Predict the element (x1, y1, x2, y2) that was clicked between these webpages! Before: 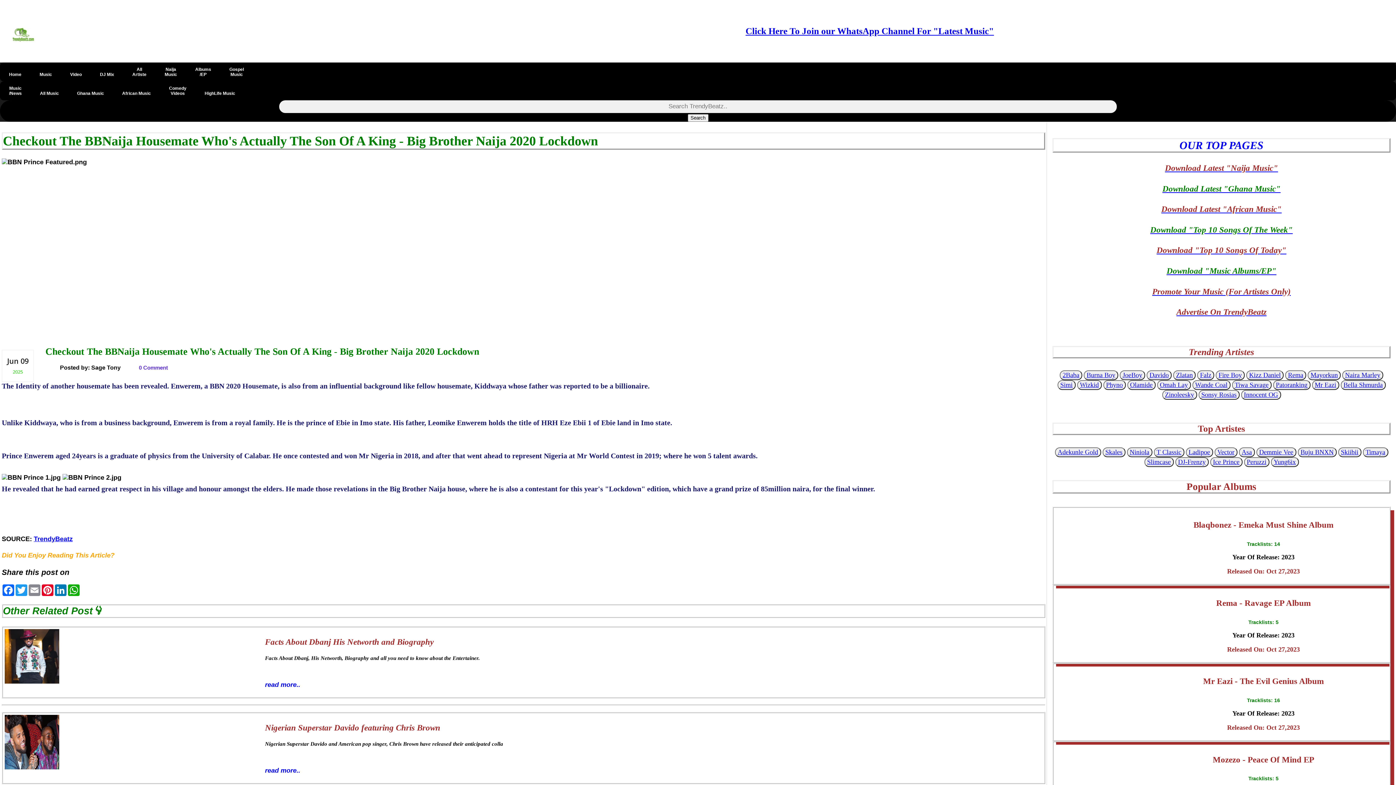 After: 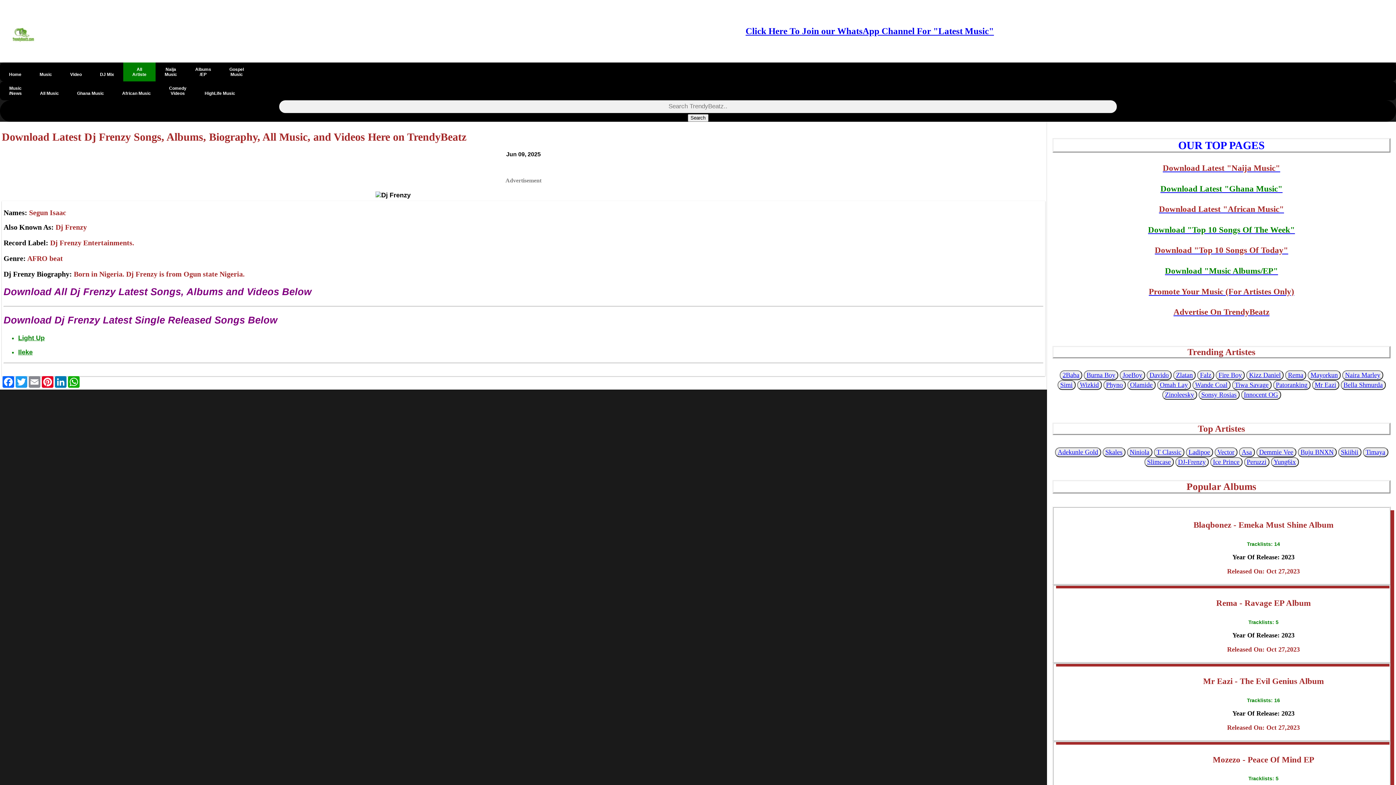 Action: bbox: (1178, 458, 1206, 465) label: DJ-Frenzy